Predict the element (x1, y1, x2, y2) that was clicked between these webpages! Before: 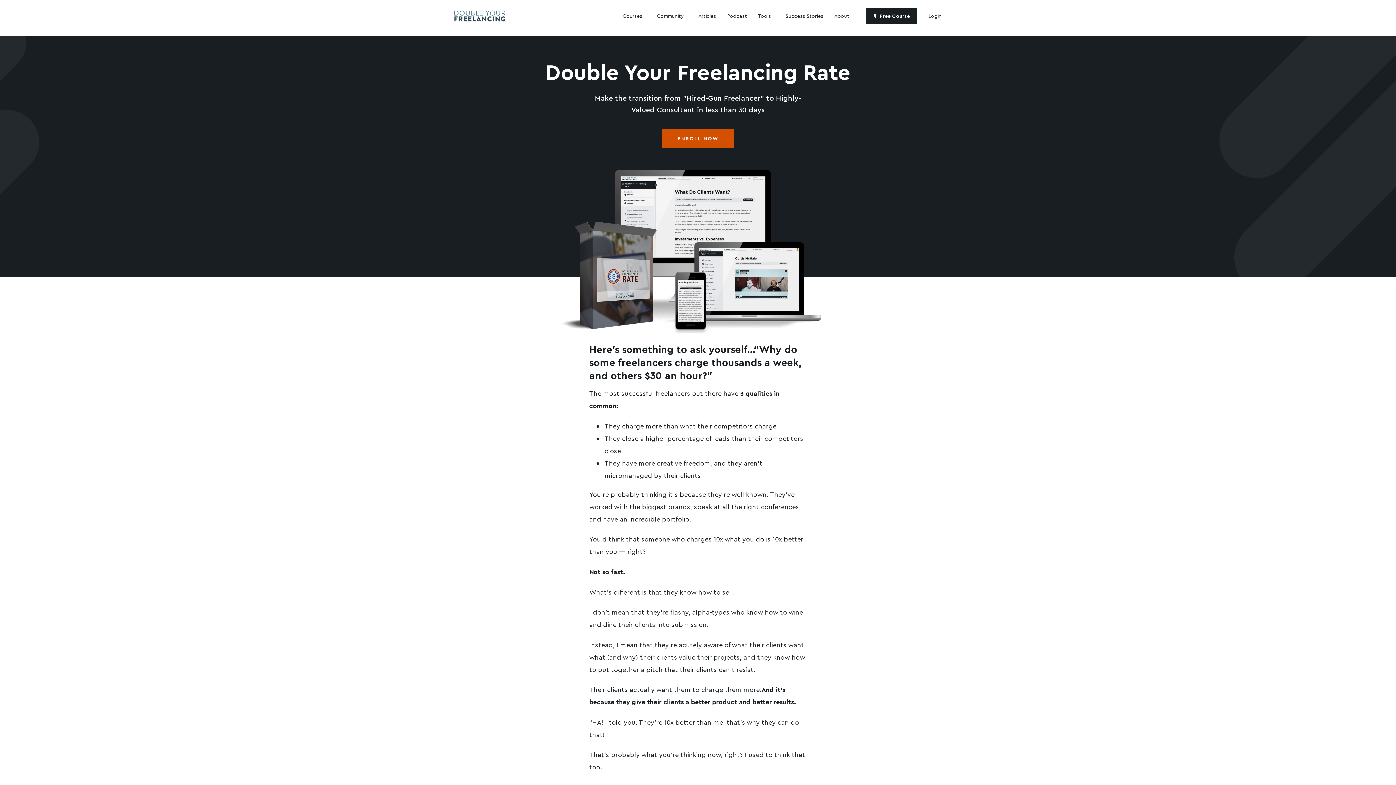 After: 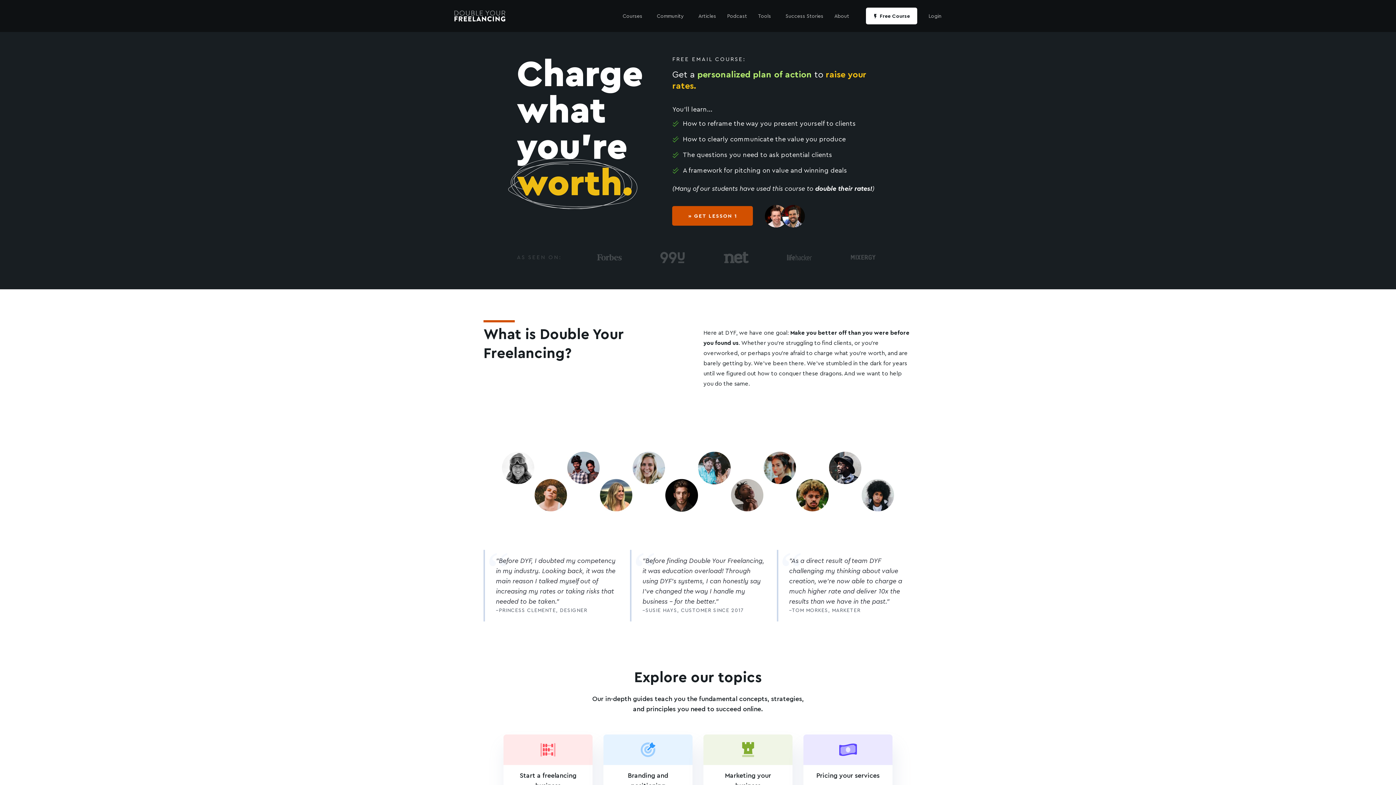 Action: bbox: (454, 10, 505, 21)